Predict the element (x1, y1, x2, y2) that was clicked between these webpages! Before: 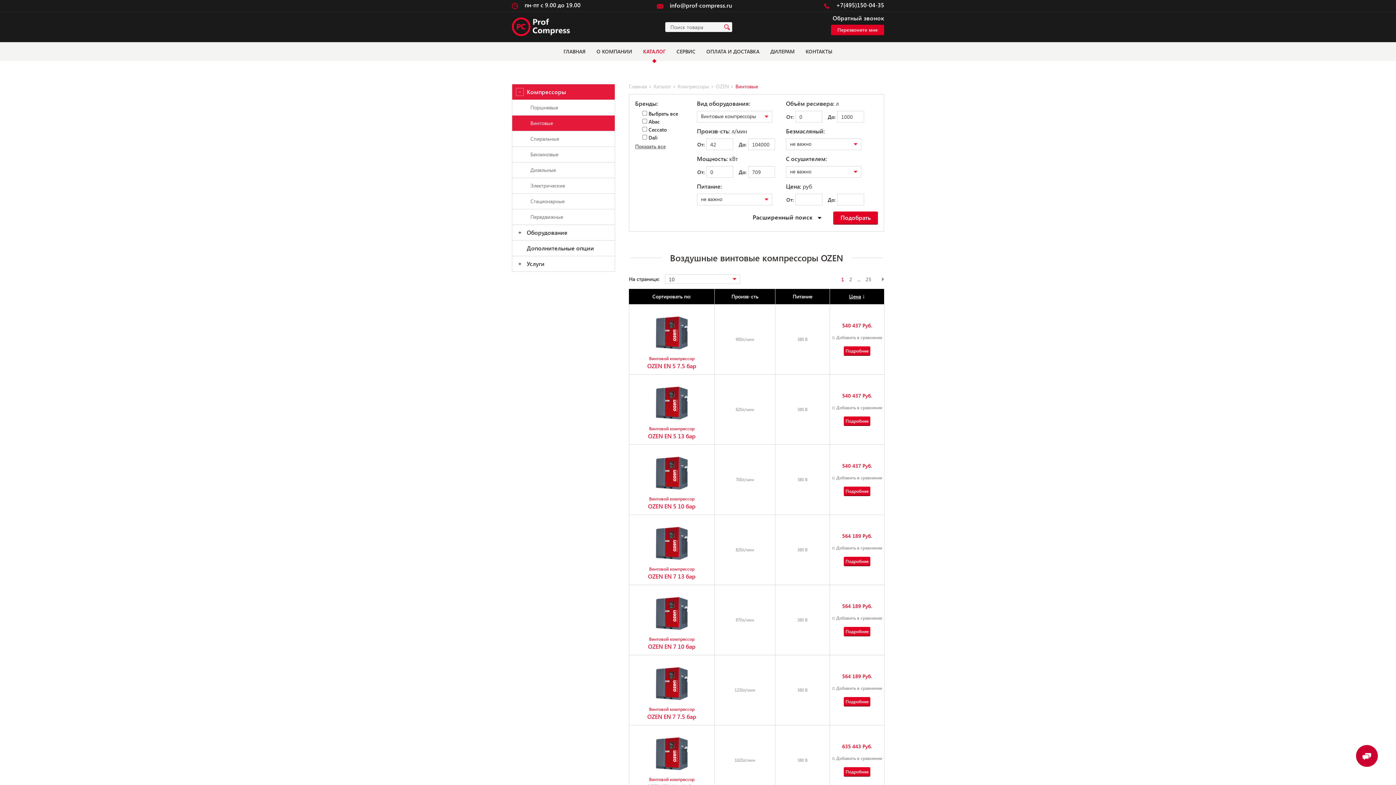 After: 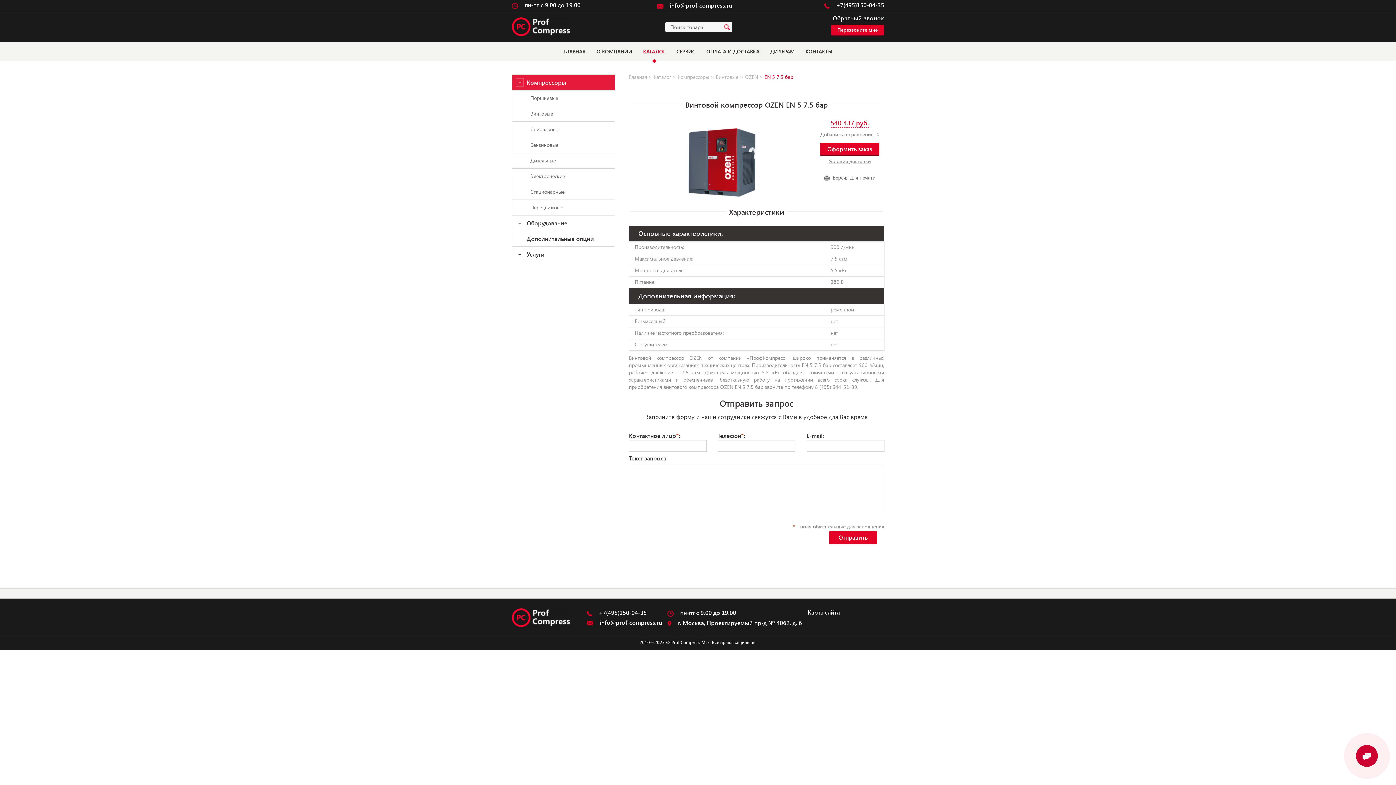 Action: bbox: (629, 309, 714, 354)